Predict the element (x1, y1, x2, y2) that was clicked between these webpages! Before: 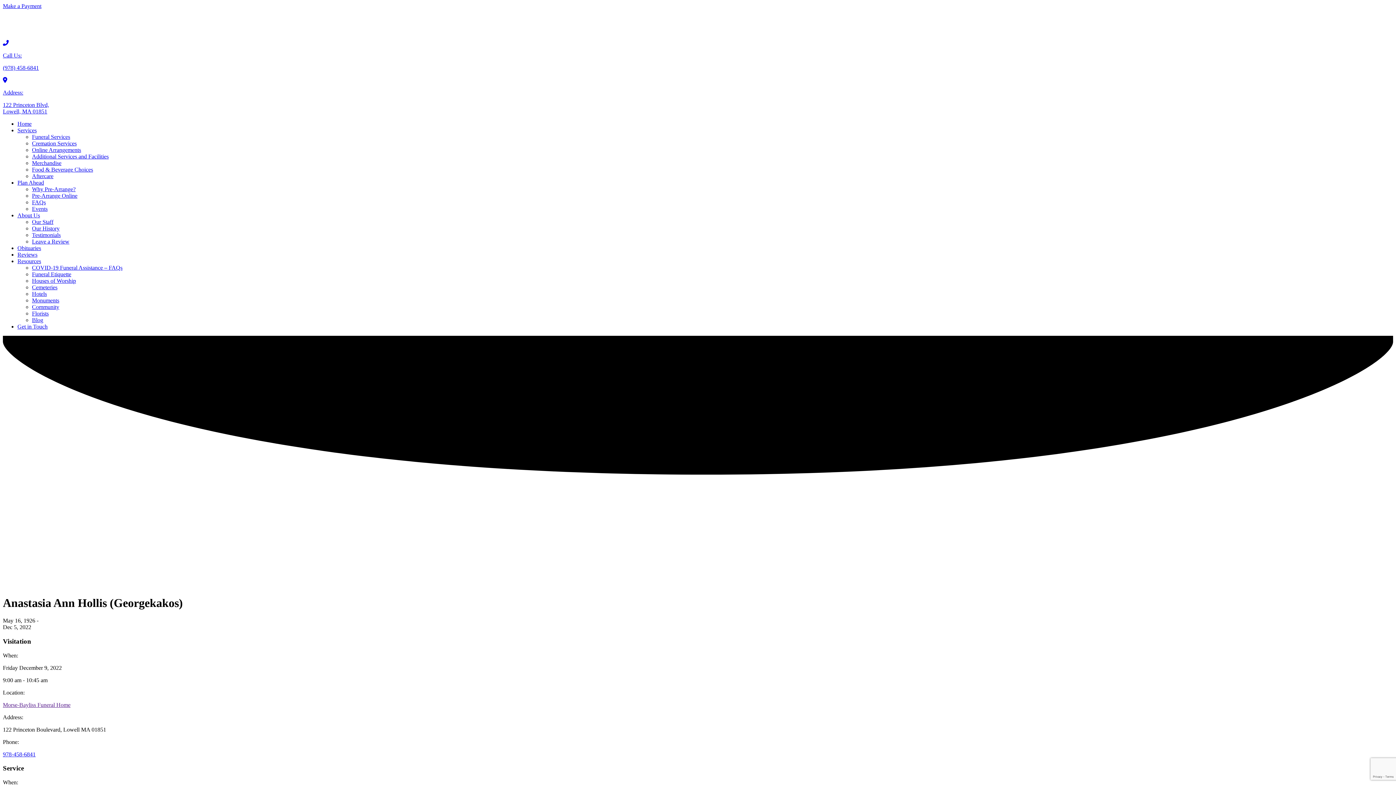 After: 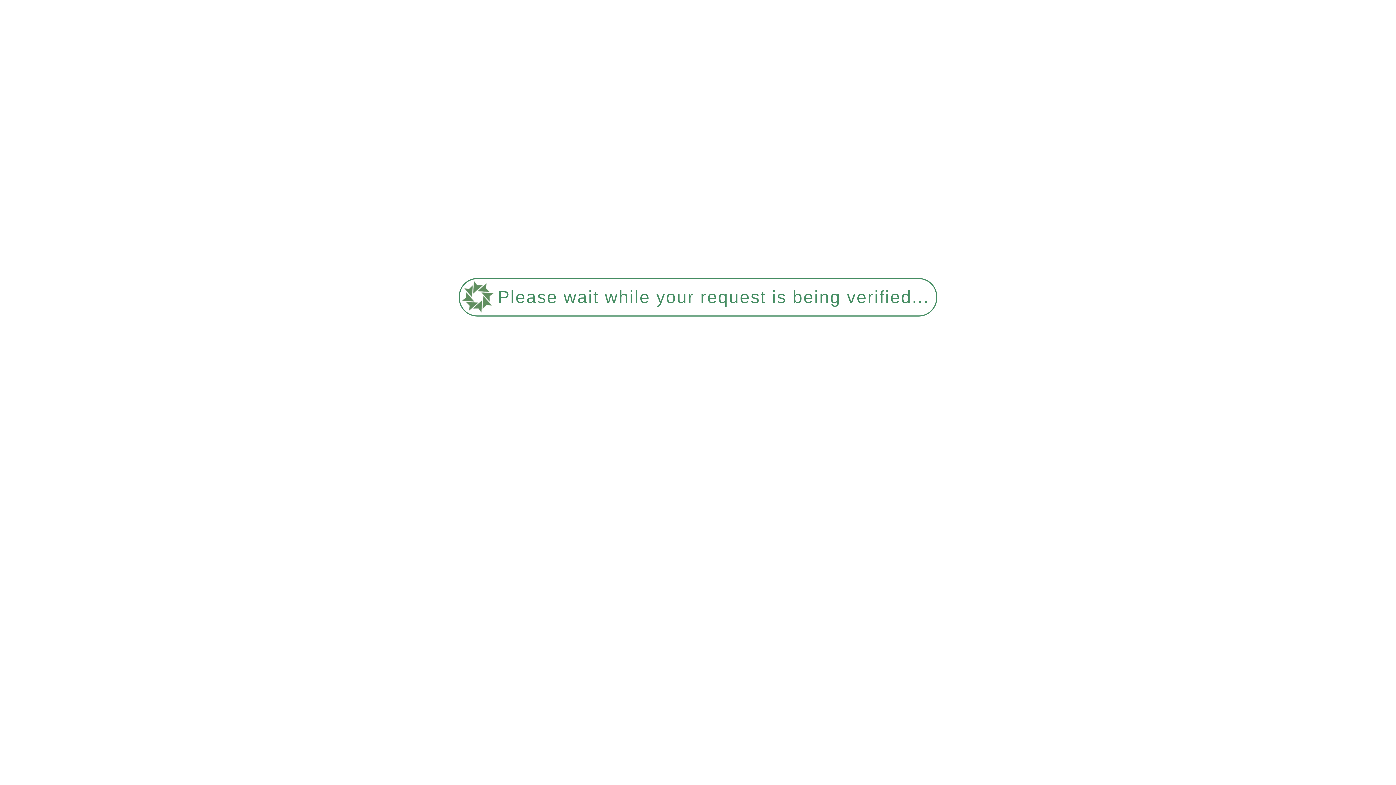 Action: bbox: (17, 323, 47, 329) label: Get in Touch